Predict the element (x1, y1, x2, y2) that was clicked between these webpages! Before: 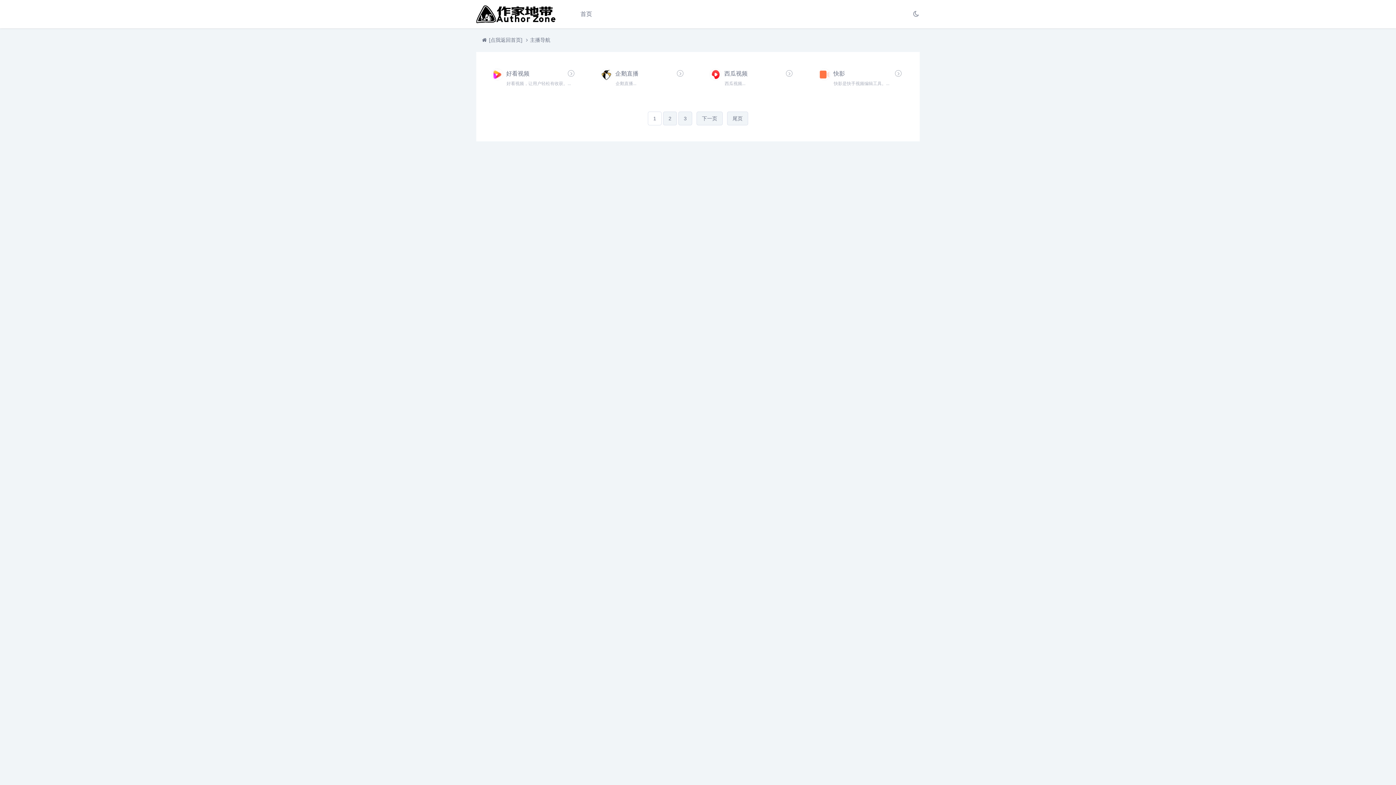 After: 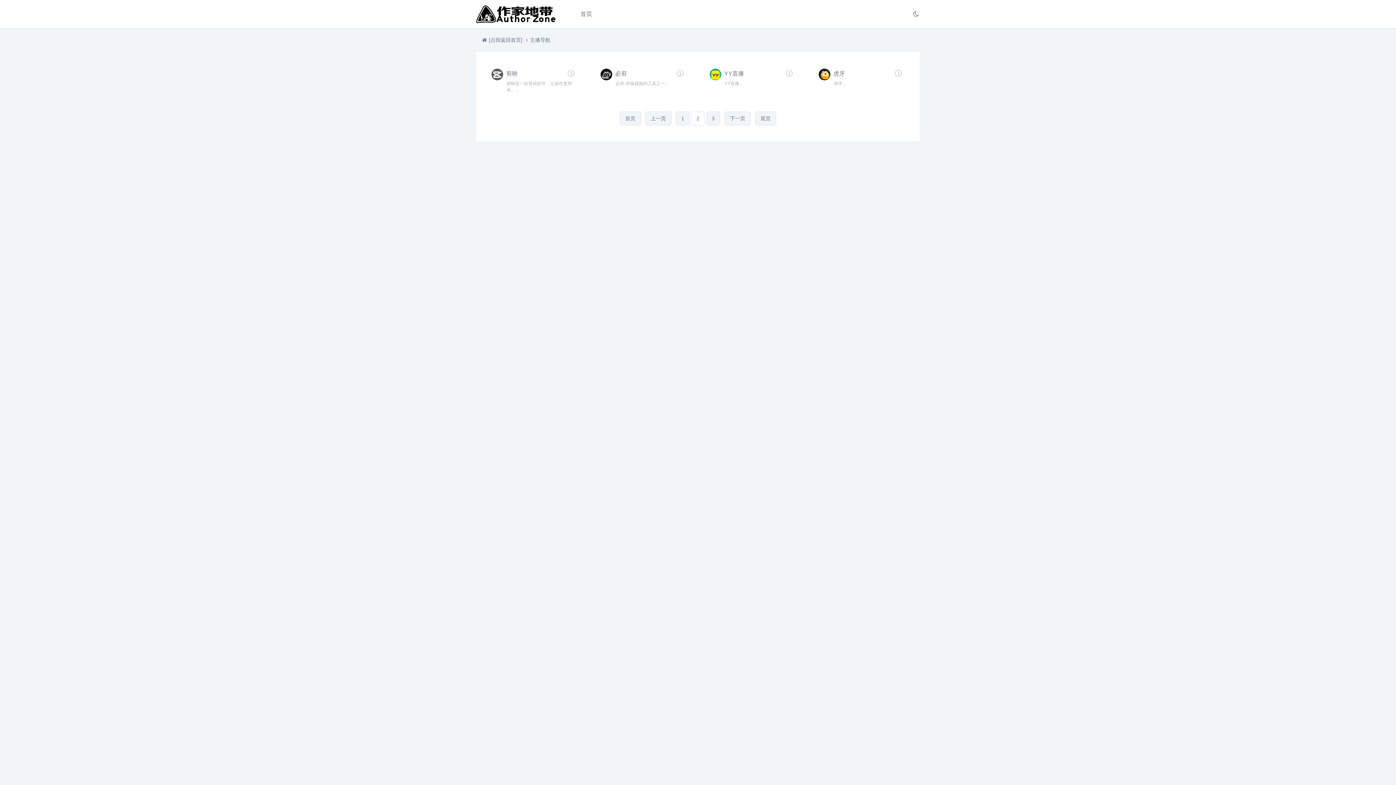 Action: label: 2 bbox: (663, 111, 677, 125)